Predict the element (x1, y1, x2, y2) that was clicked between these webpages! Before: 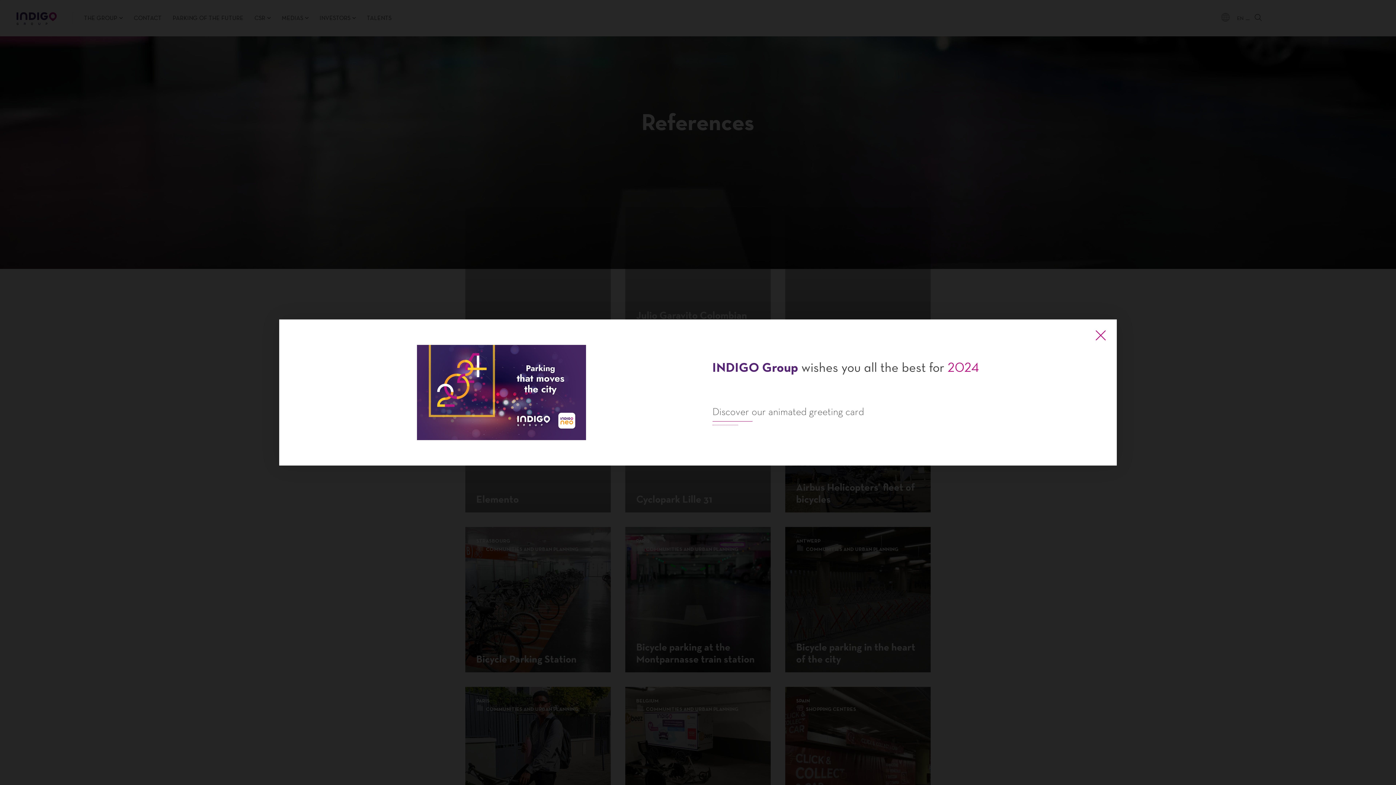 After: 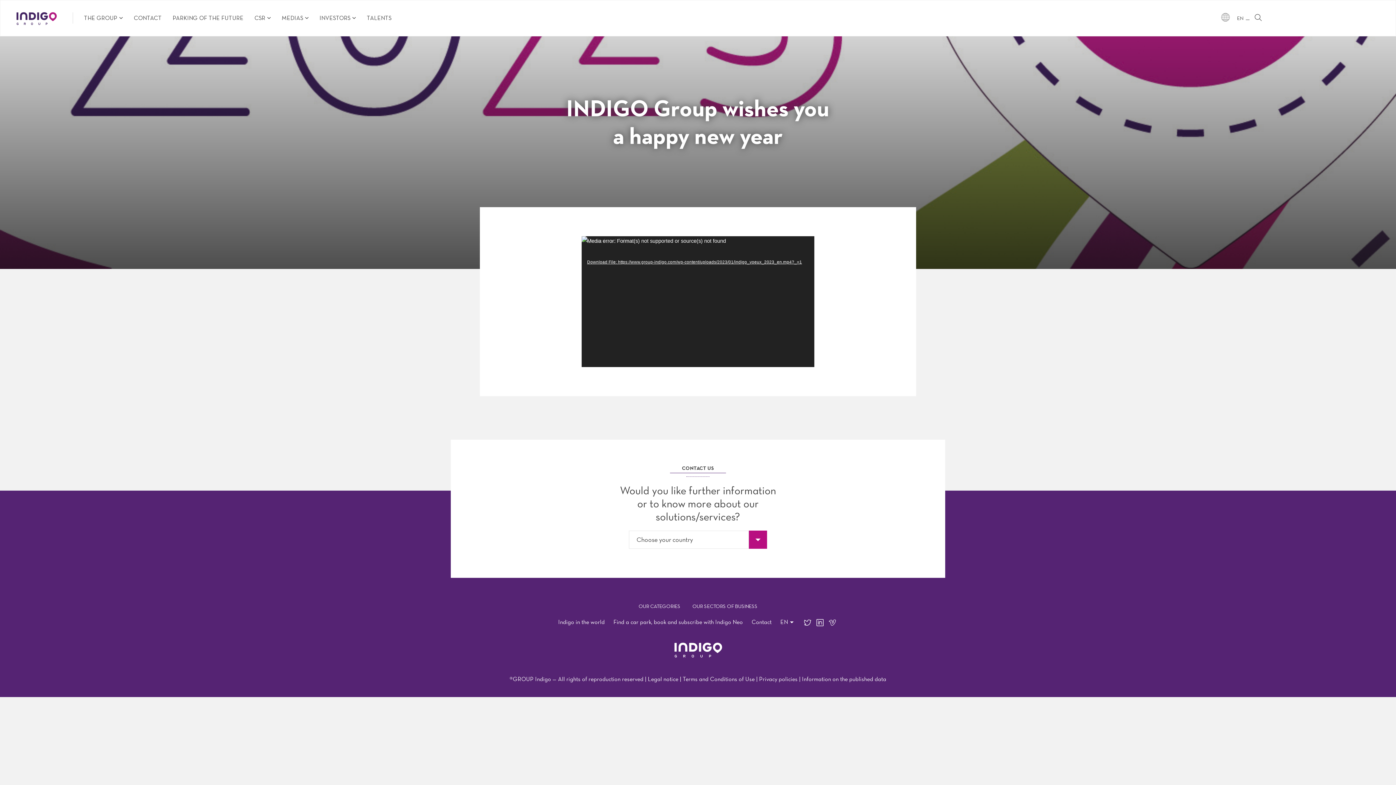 Action: bbox: (304, 345, 698, 440)